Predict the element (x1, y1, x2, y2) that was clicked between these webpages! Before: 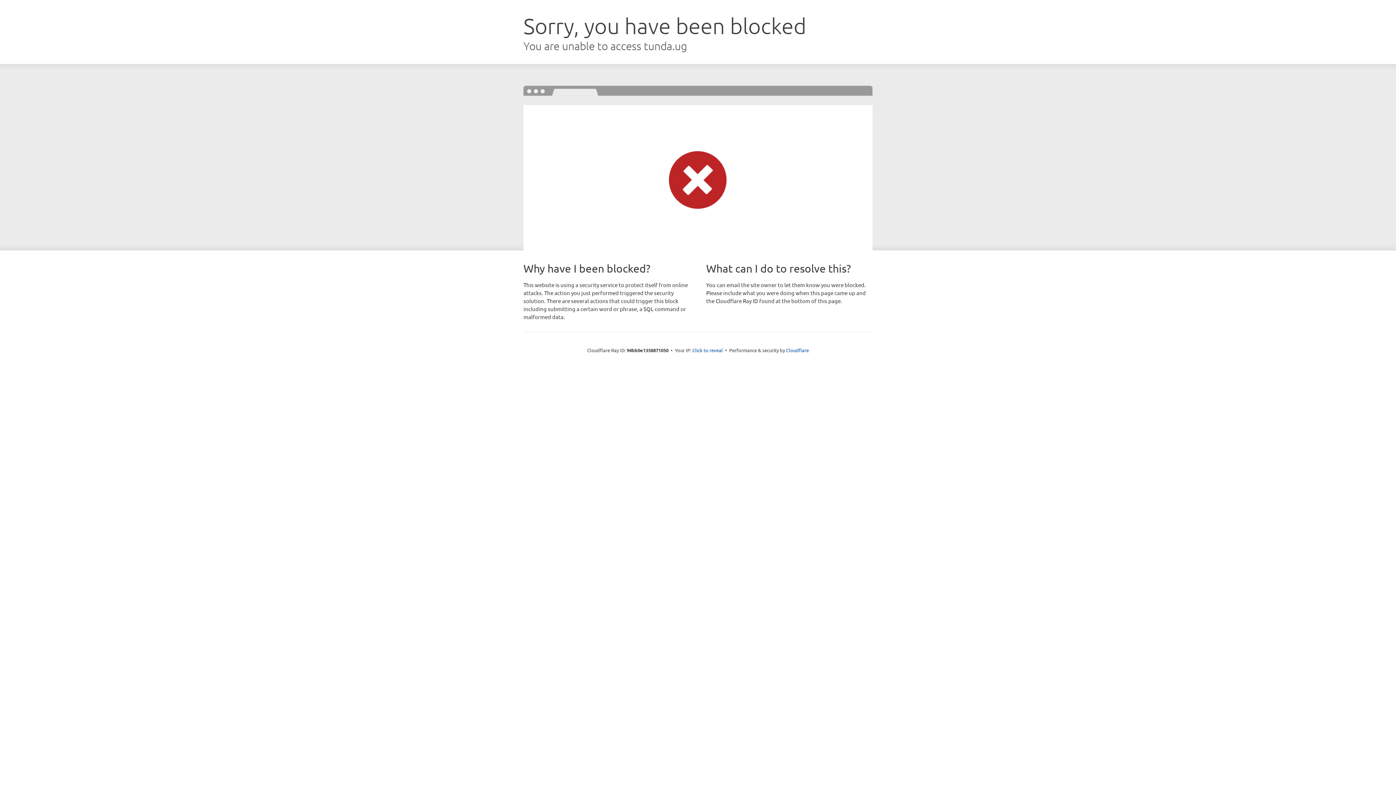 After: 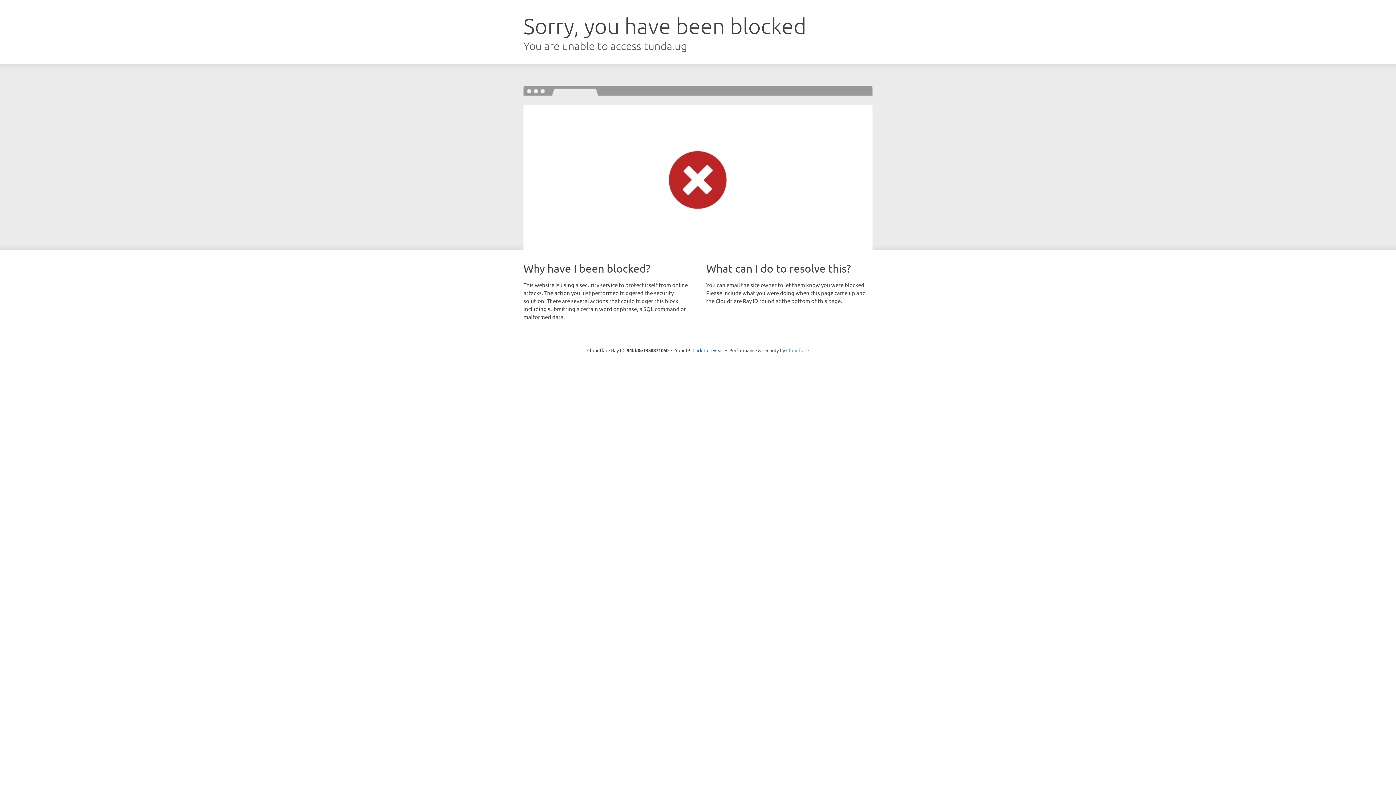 Action: label: Cloudflare bbox: (786, 347, 809, 353)